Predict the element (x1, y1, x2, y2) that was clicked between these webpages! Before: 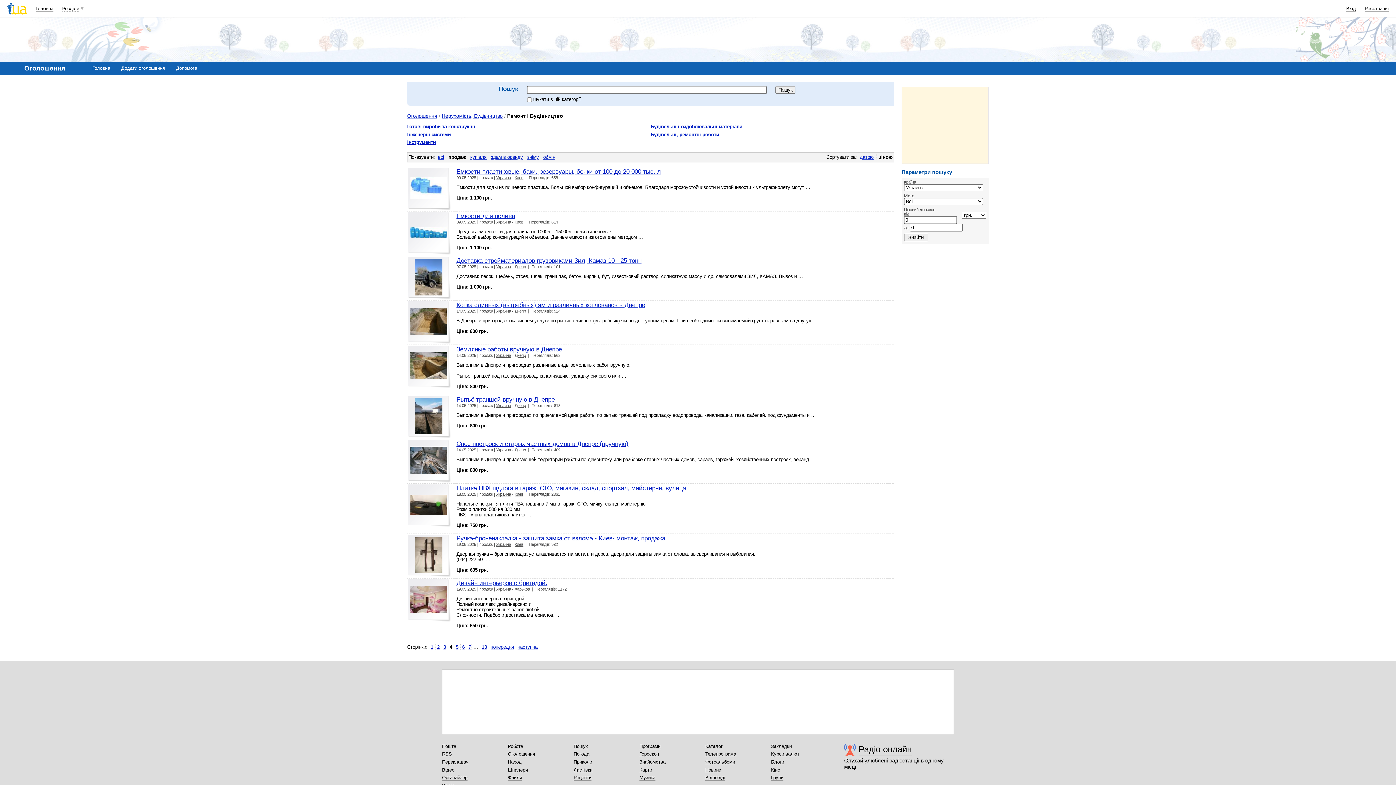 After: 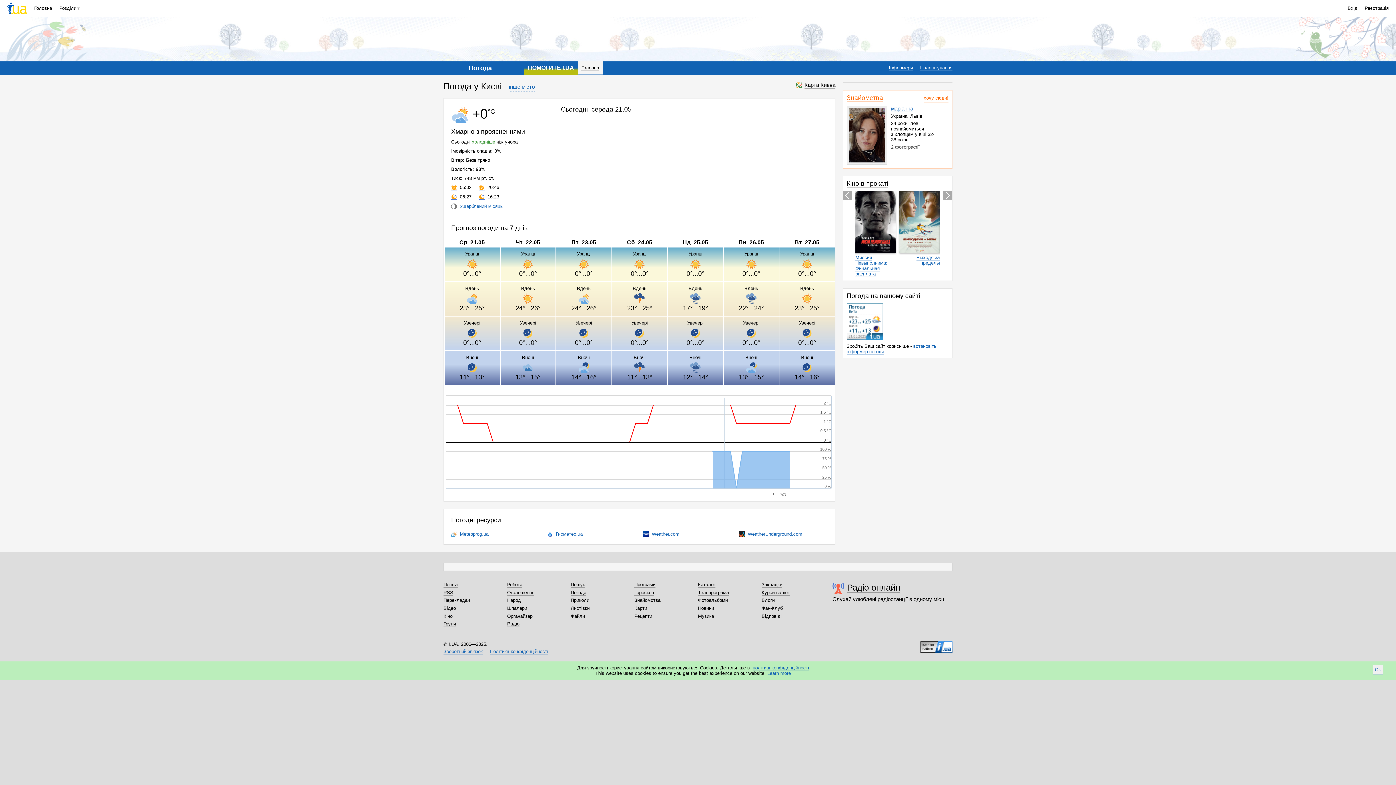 Action: label: Погода bbox: (573, 751, 589, 757)